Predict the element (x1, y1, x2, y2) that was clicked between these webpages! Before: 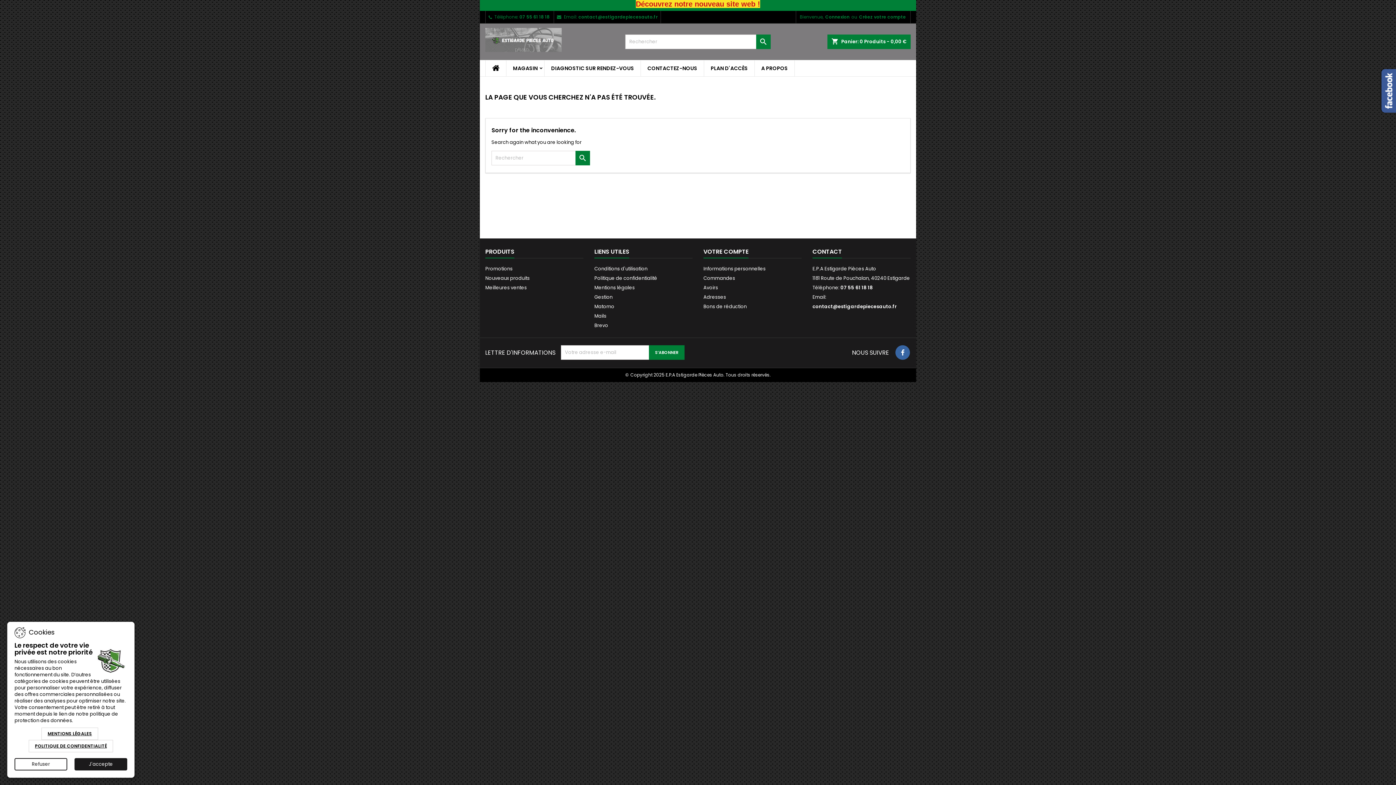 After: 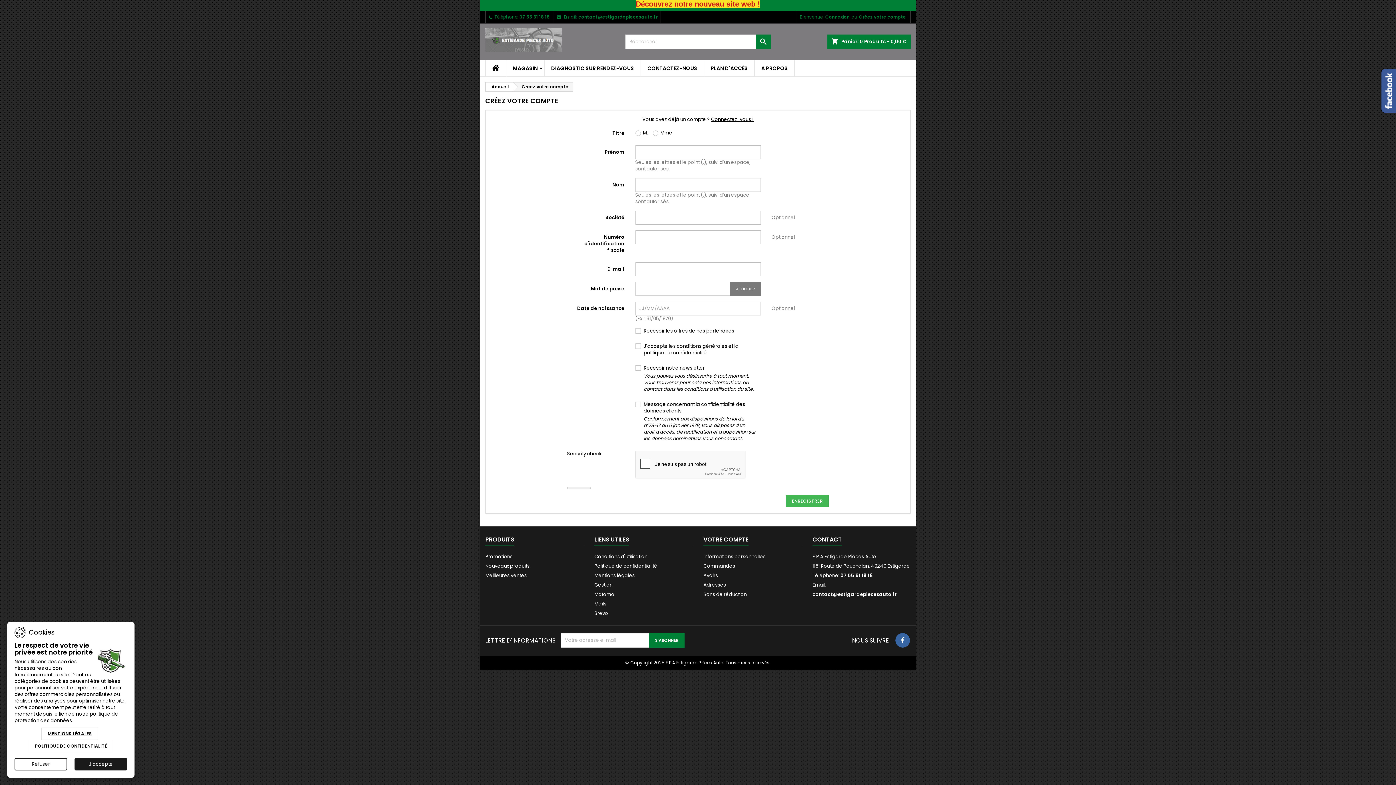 Action: label: Créez votre compte bbox: (858, 10, 906, 23)